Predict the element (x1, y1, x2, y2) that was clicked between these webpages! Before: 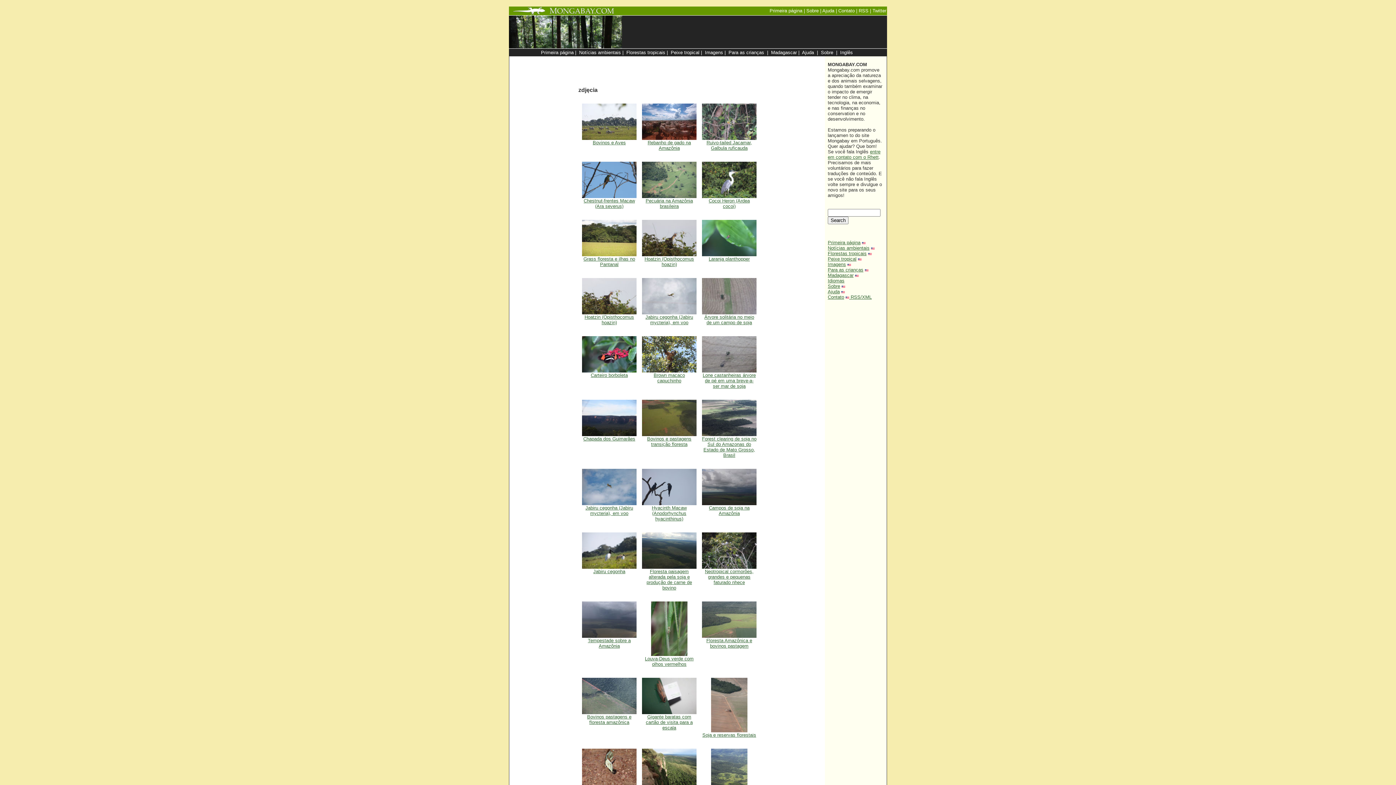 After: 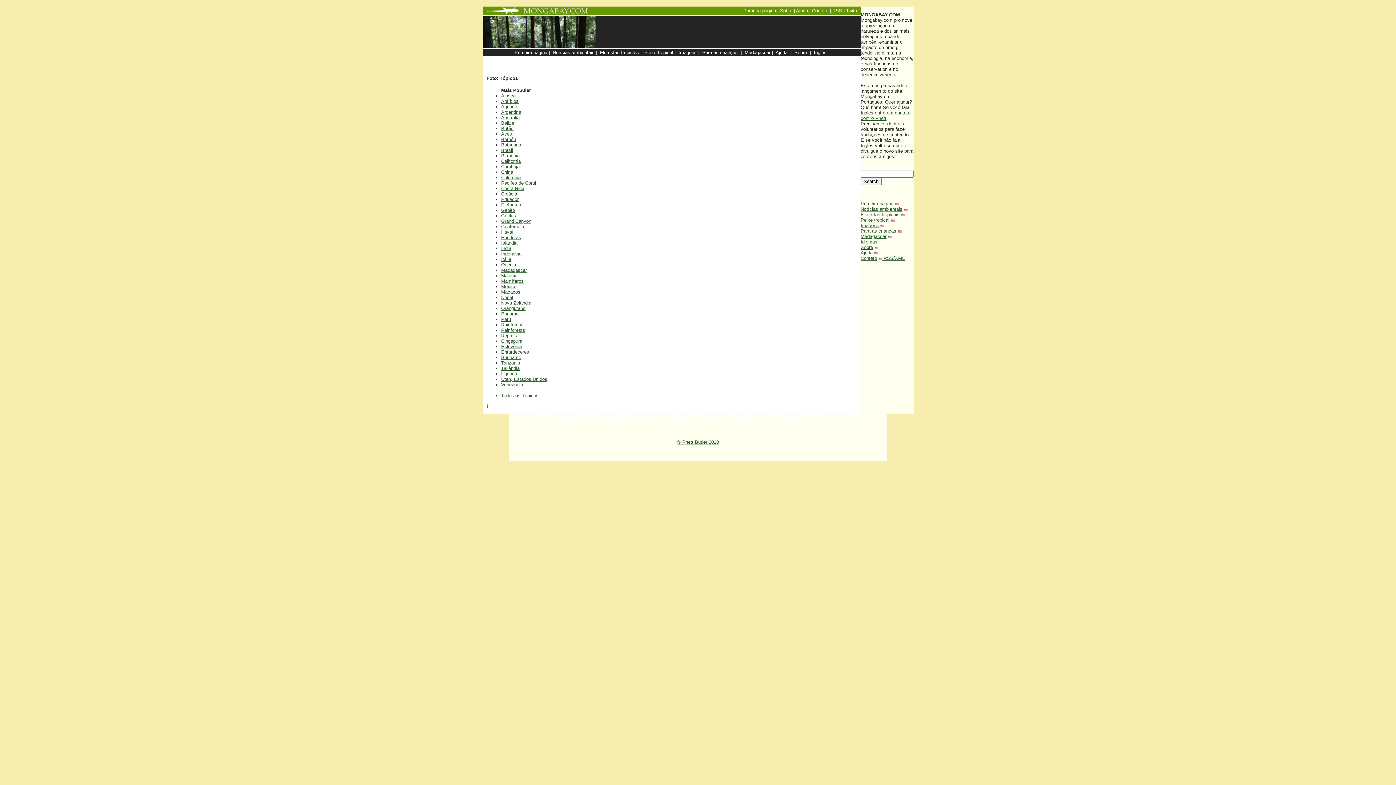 Action: label: Imagens bbox: (705, 49, 723, 55)